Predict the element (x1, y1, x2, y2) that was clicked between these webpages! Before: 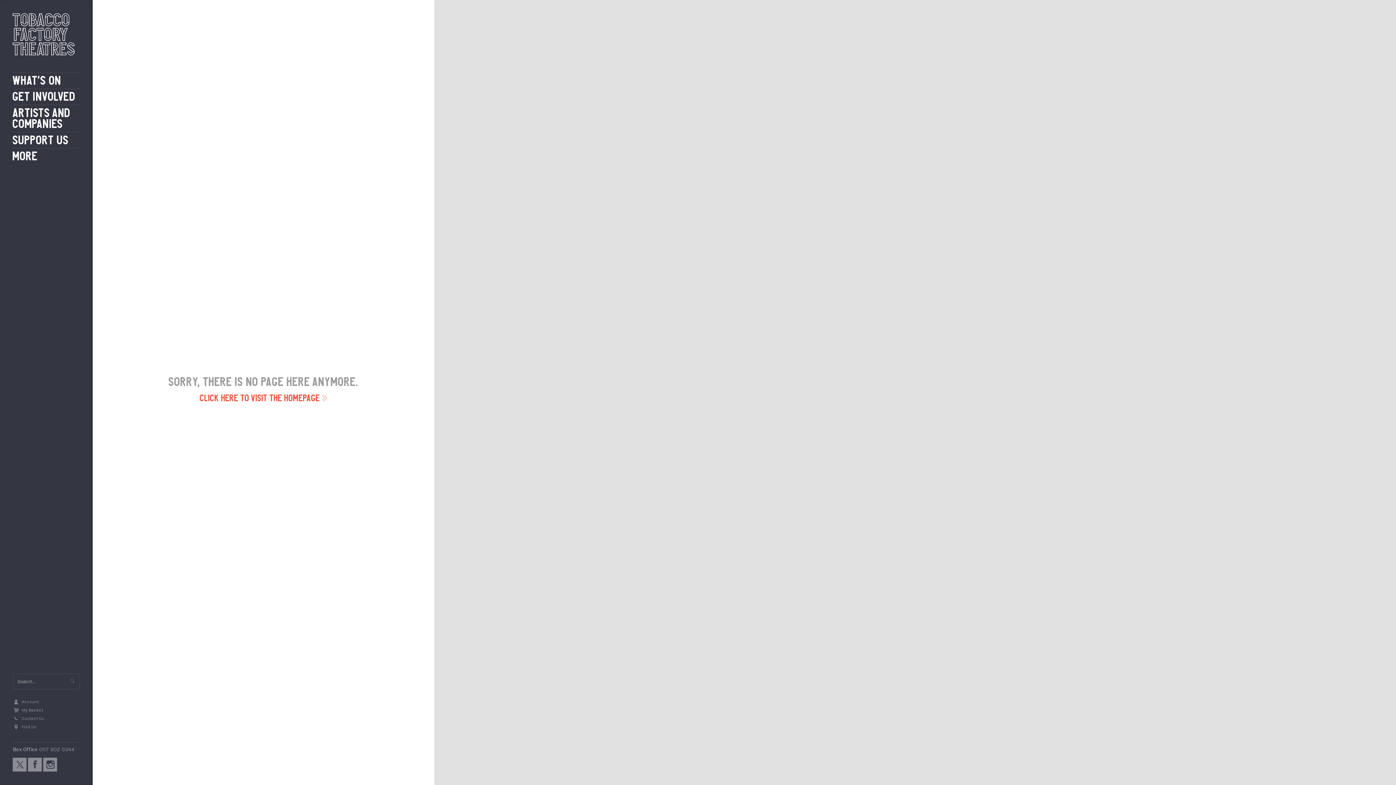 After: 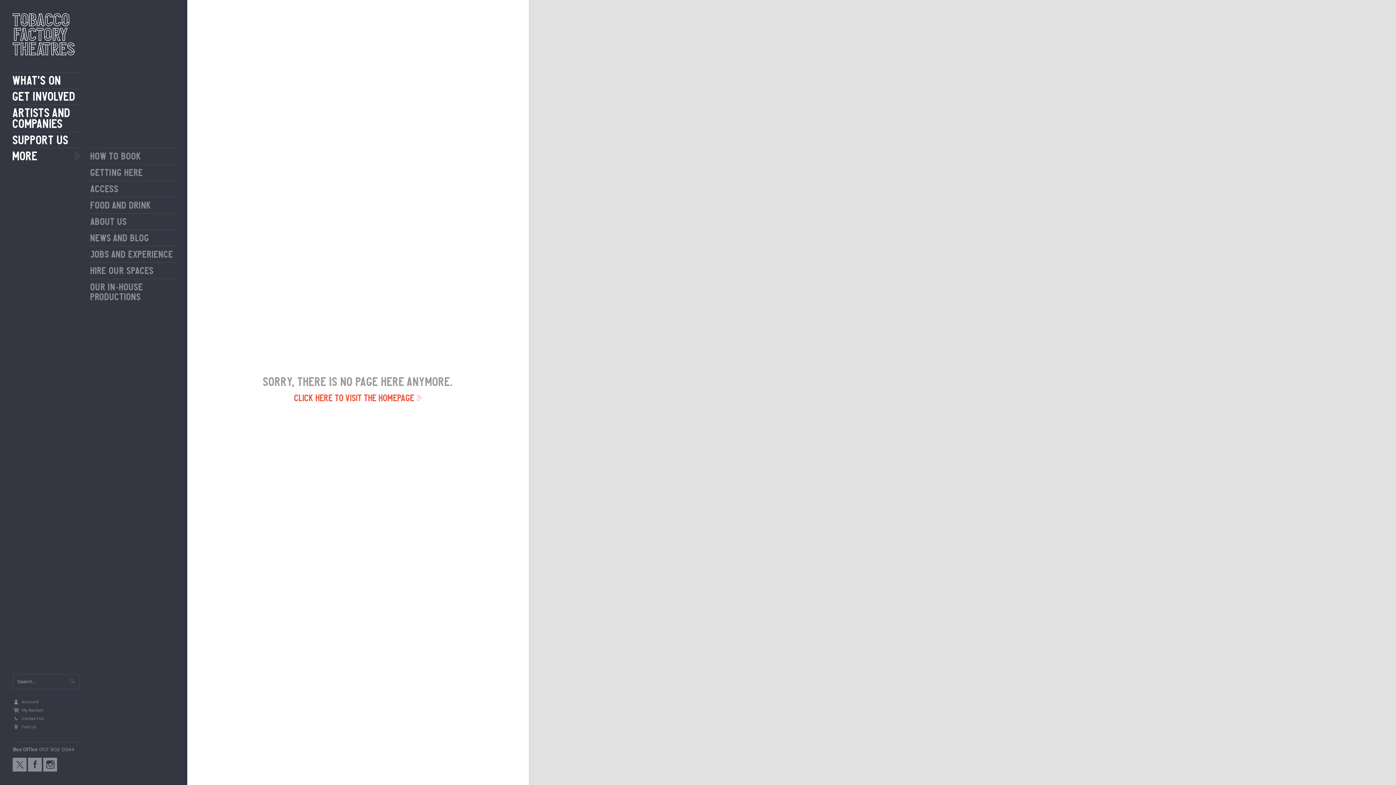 Action: label: MORE bbox: (12, 150, 80, 161)